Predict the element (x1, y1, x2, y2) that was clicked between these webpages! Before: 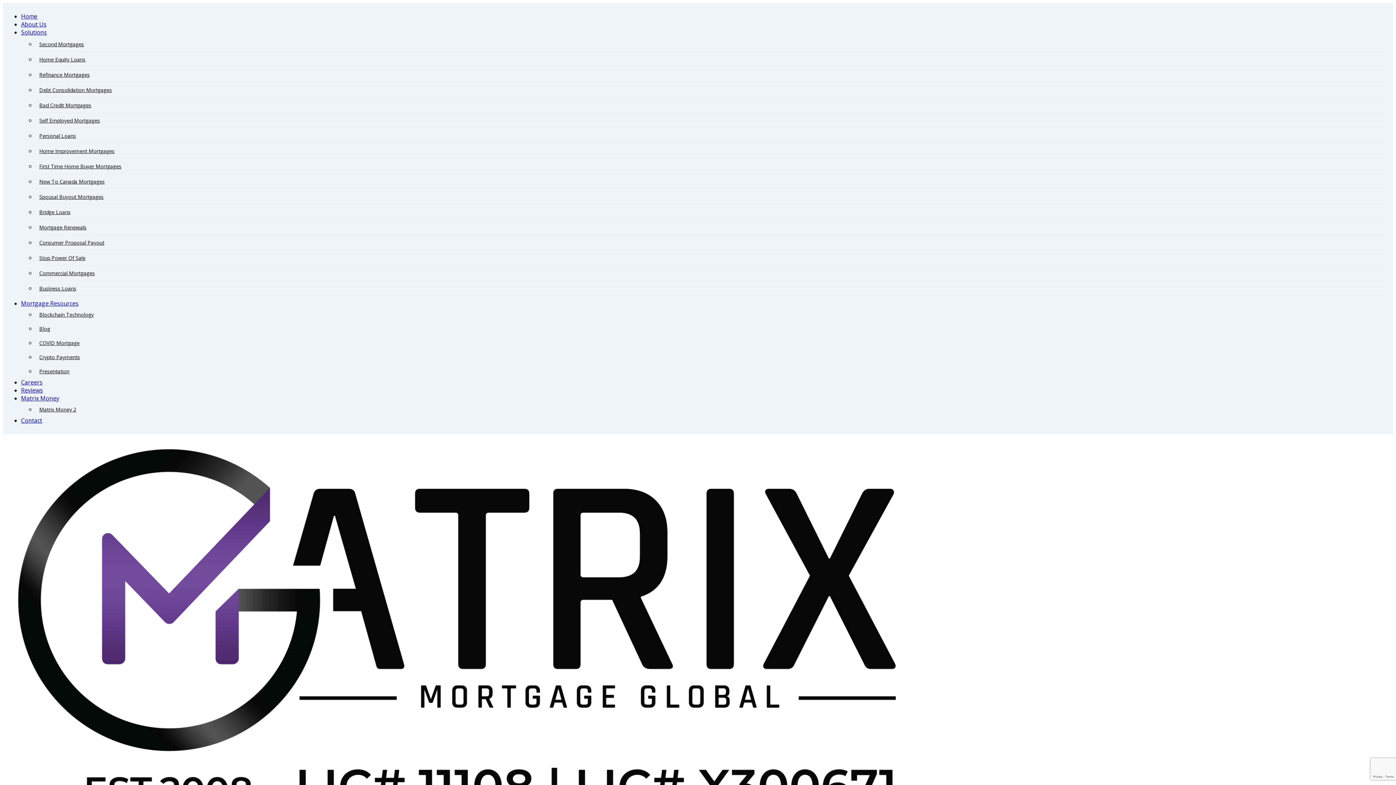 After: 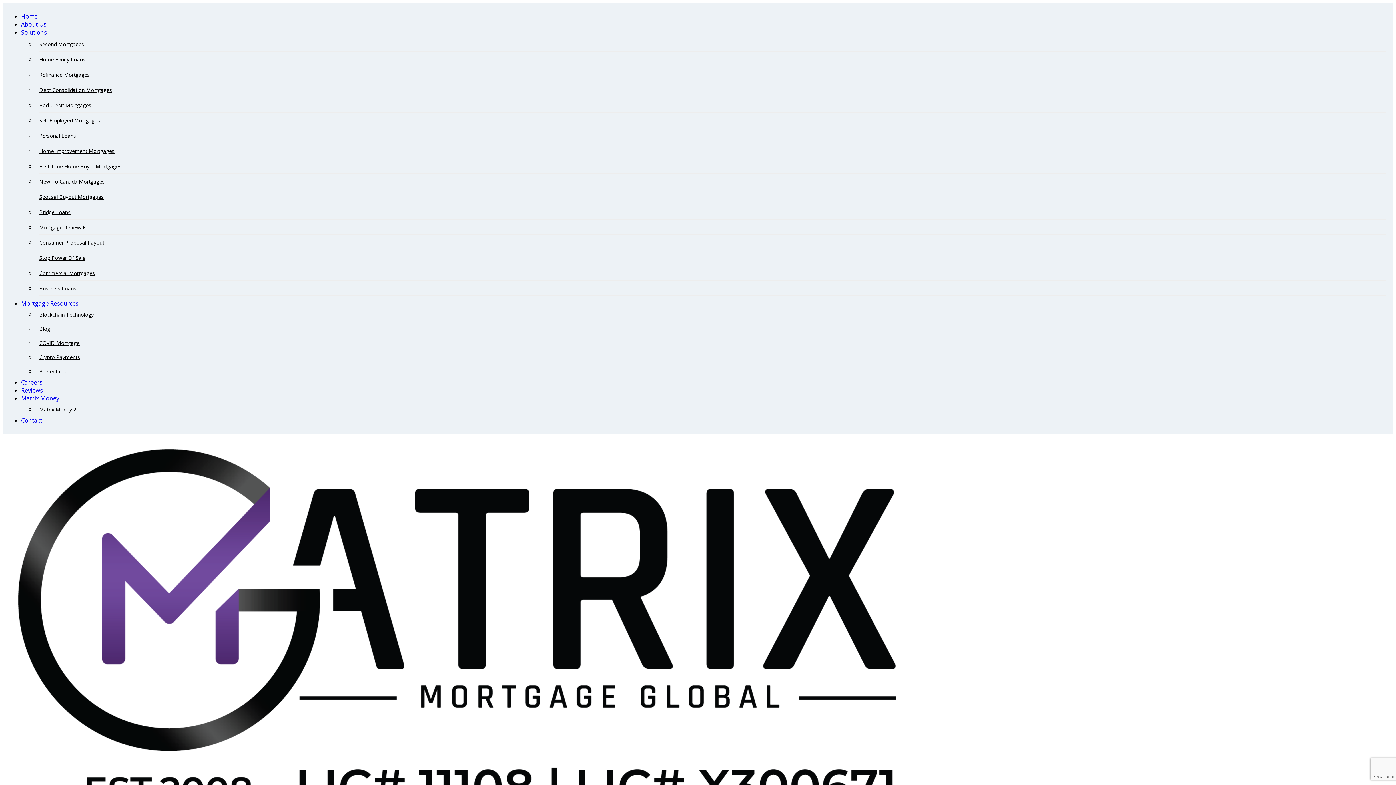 Action: label: Careers bbox: (21, 378, 42, 386)